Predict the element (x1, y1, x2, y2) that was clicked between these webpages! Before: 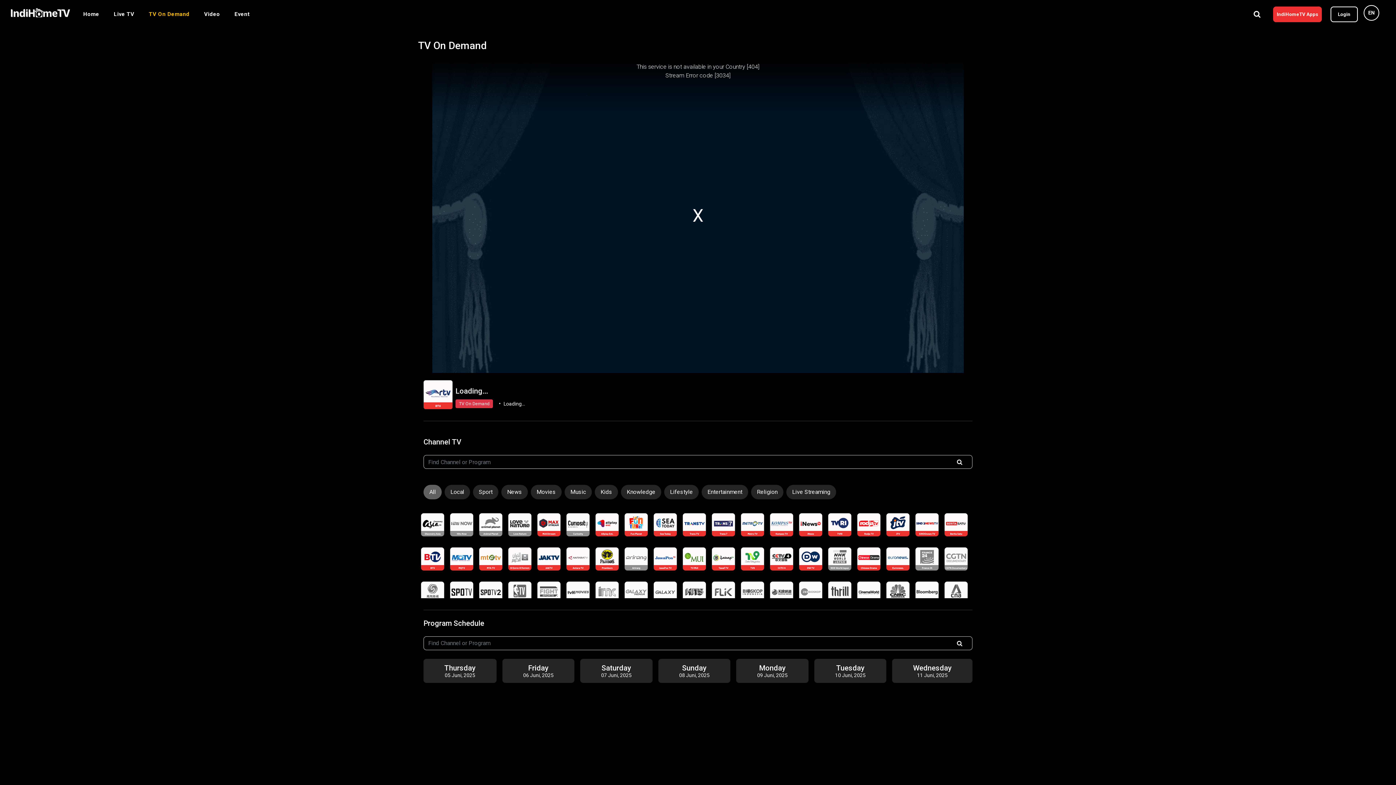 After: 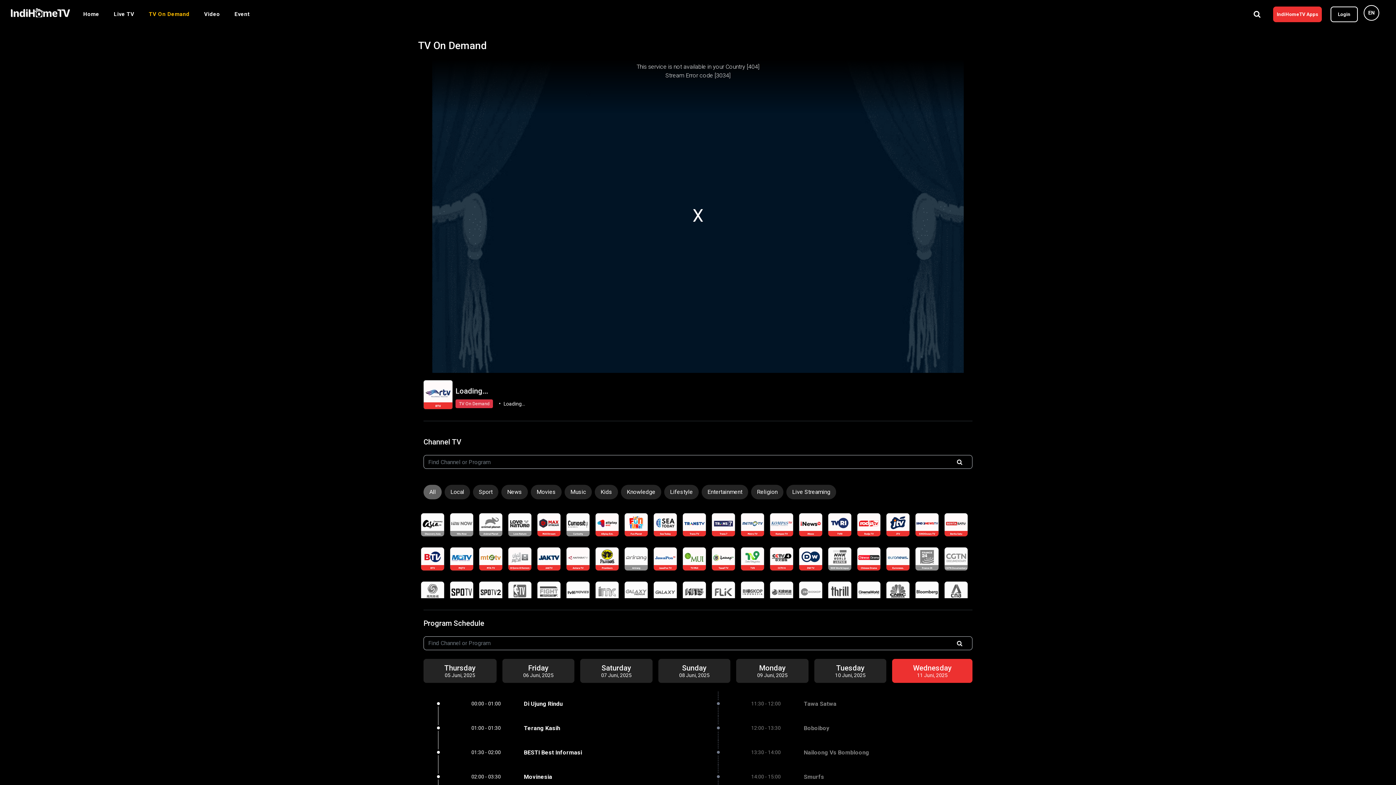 Action: label: Wednesday

11 Juni, 2025 bbox: (892, 659, 972, 683)